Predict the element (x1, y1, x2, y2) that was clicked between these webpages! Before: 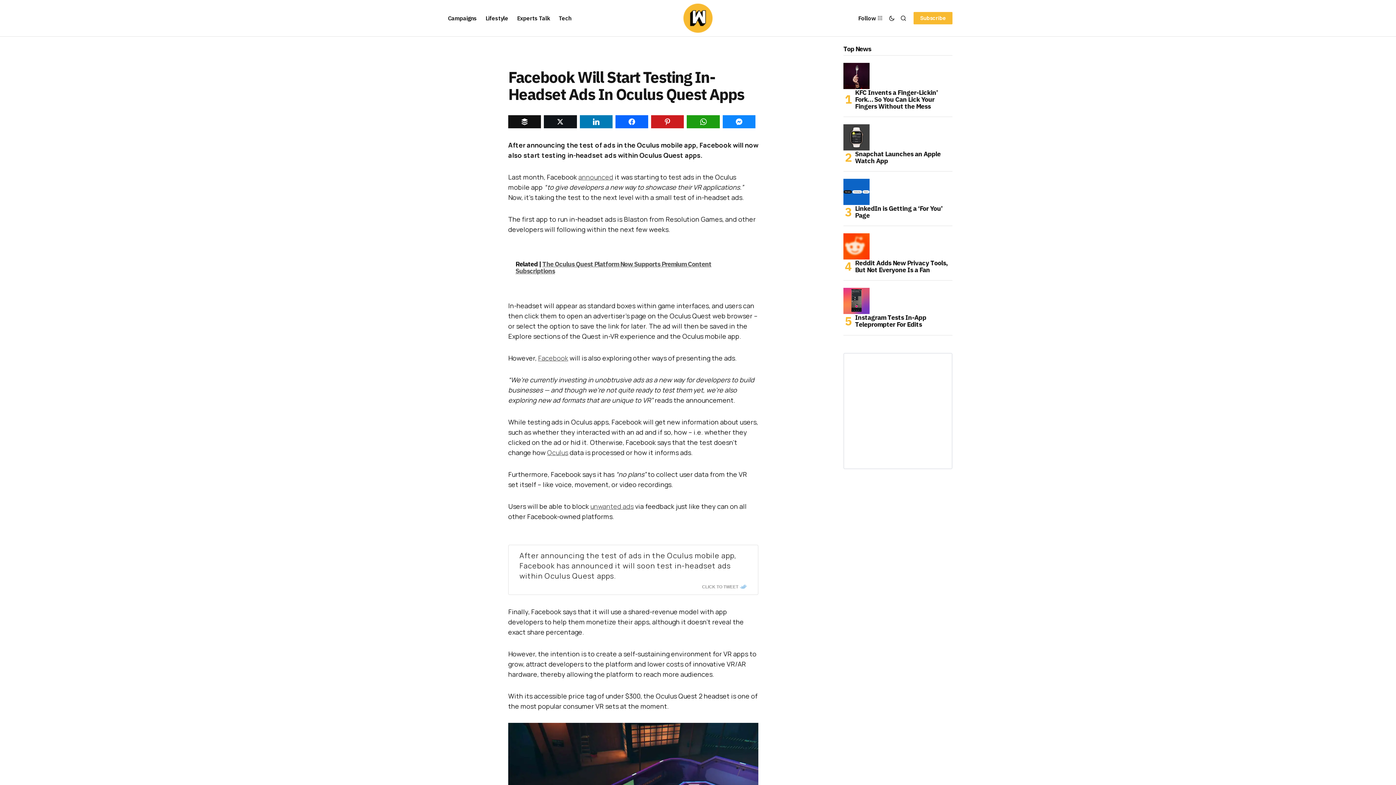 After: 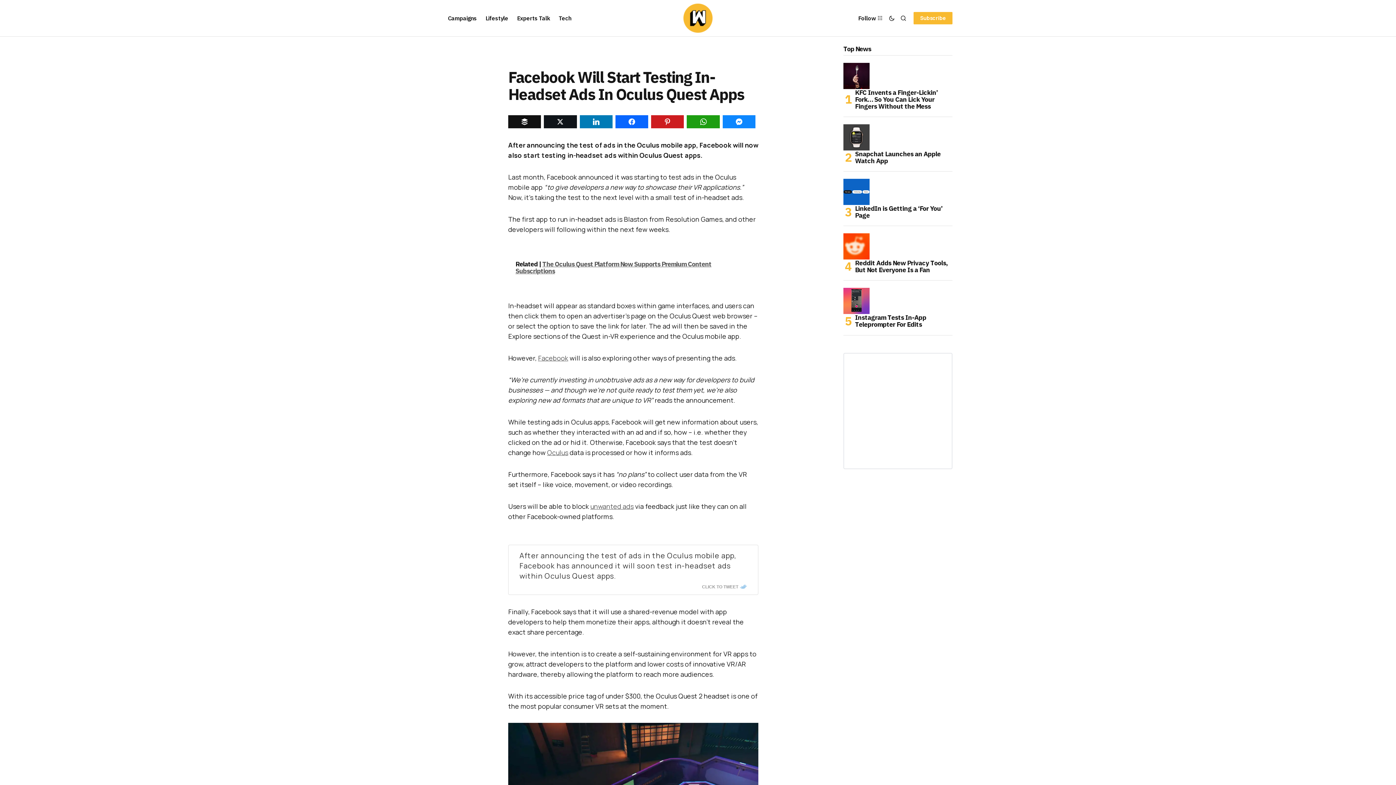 Action: bbox: (578, 172, 613, 181) label: announced